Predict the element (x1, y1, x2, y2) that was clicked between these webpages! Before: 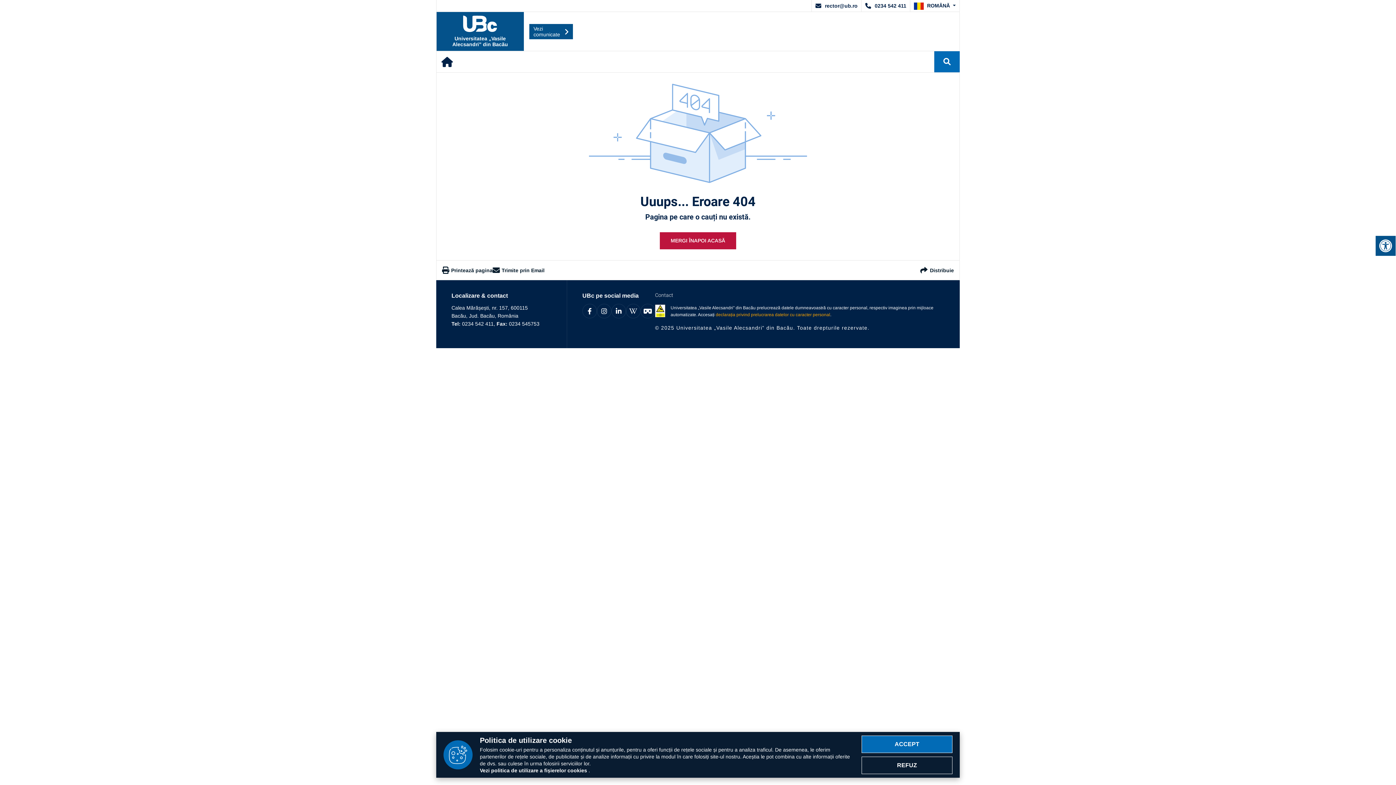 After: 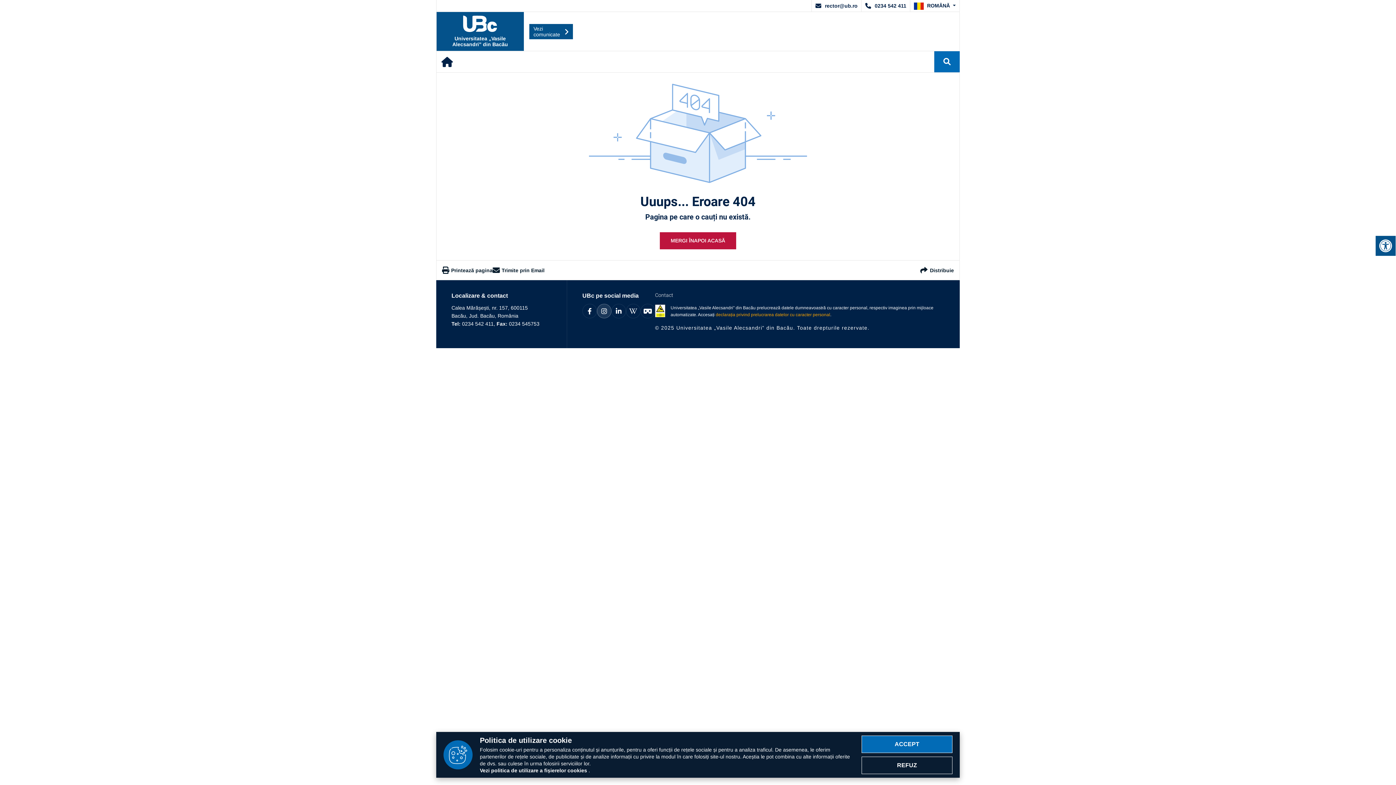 Action: bbox: (597, 304, 611, 318)